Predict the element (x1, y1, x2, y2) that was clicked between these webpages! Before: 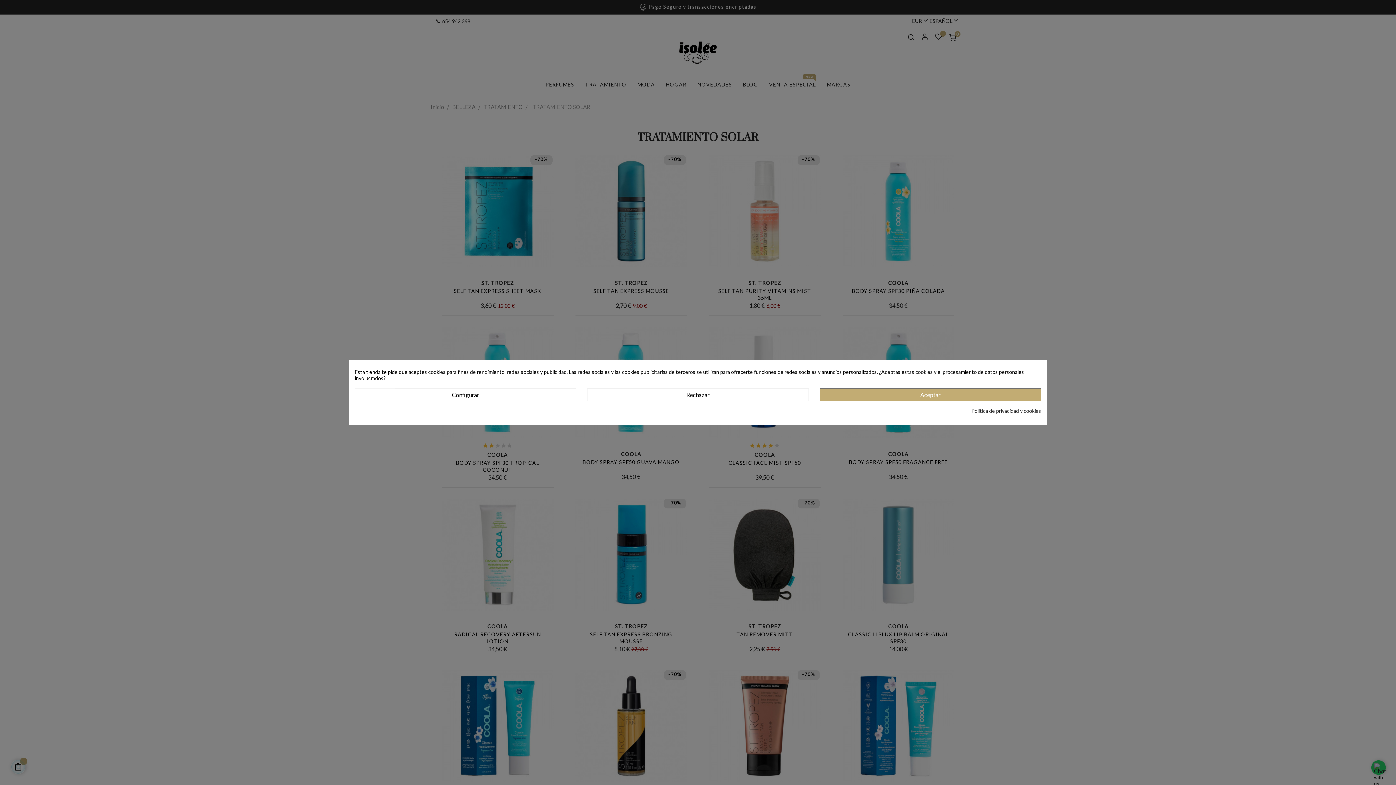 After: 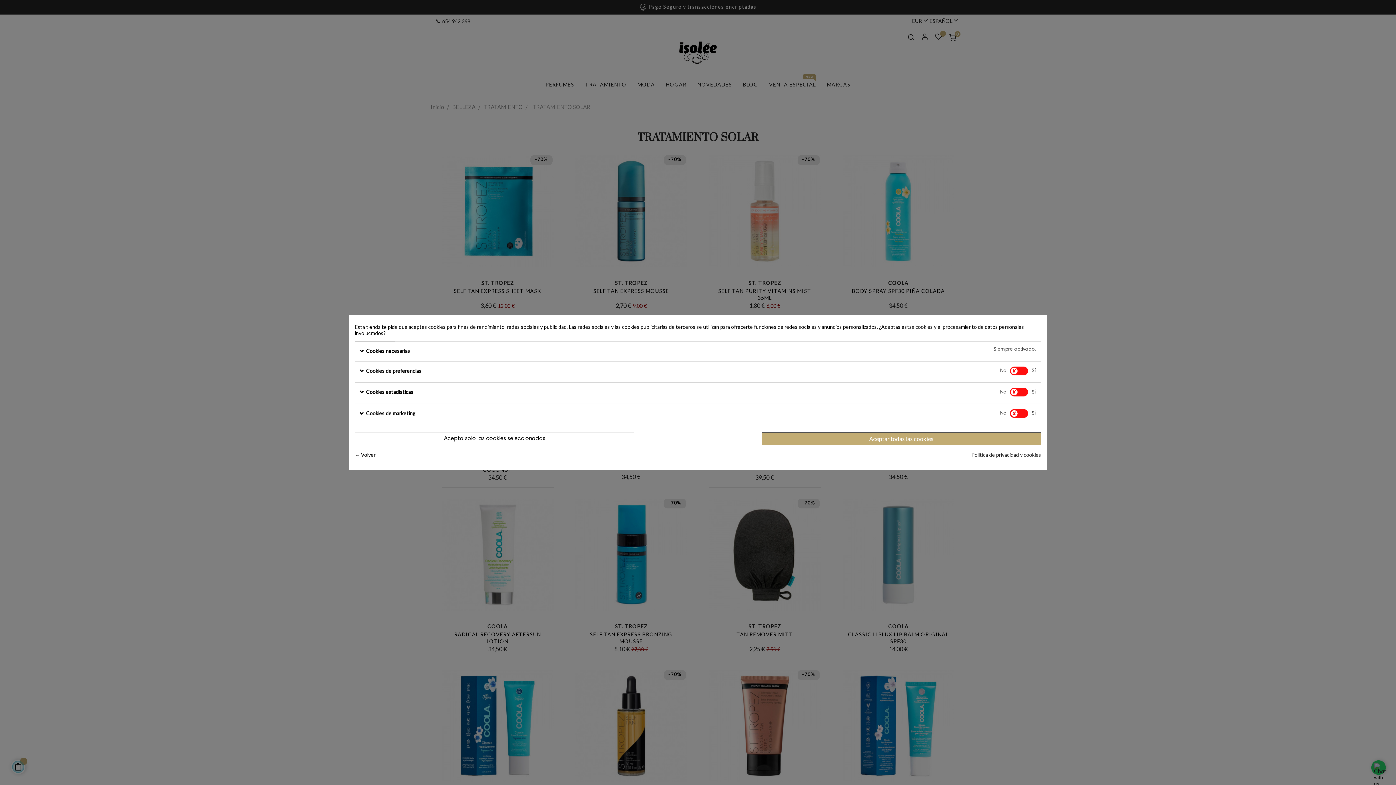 Action: bbox: (354, 388, 576, 401) label: Configurar